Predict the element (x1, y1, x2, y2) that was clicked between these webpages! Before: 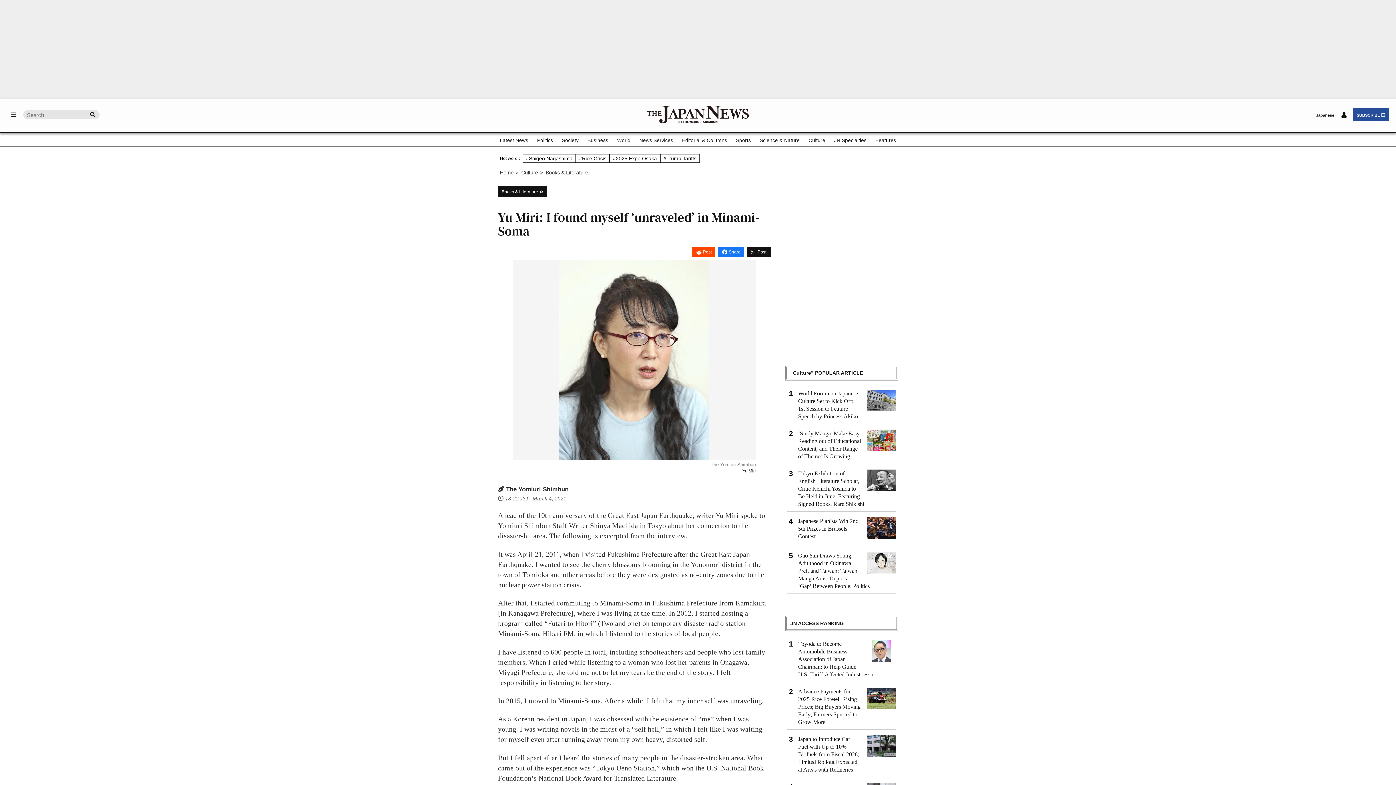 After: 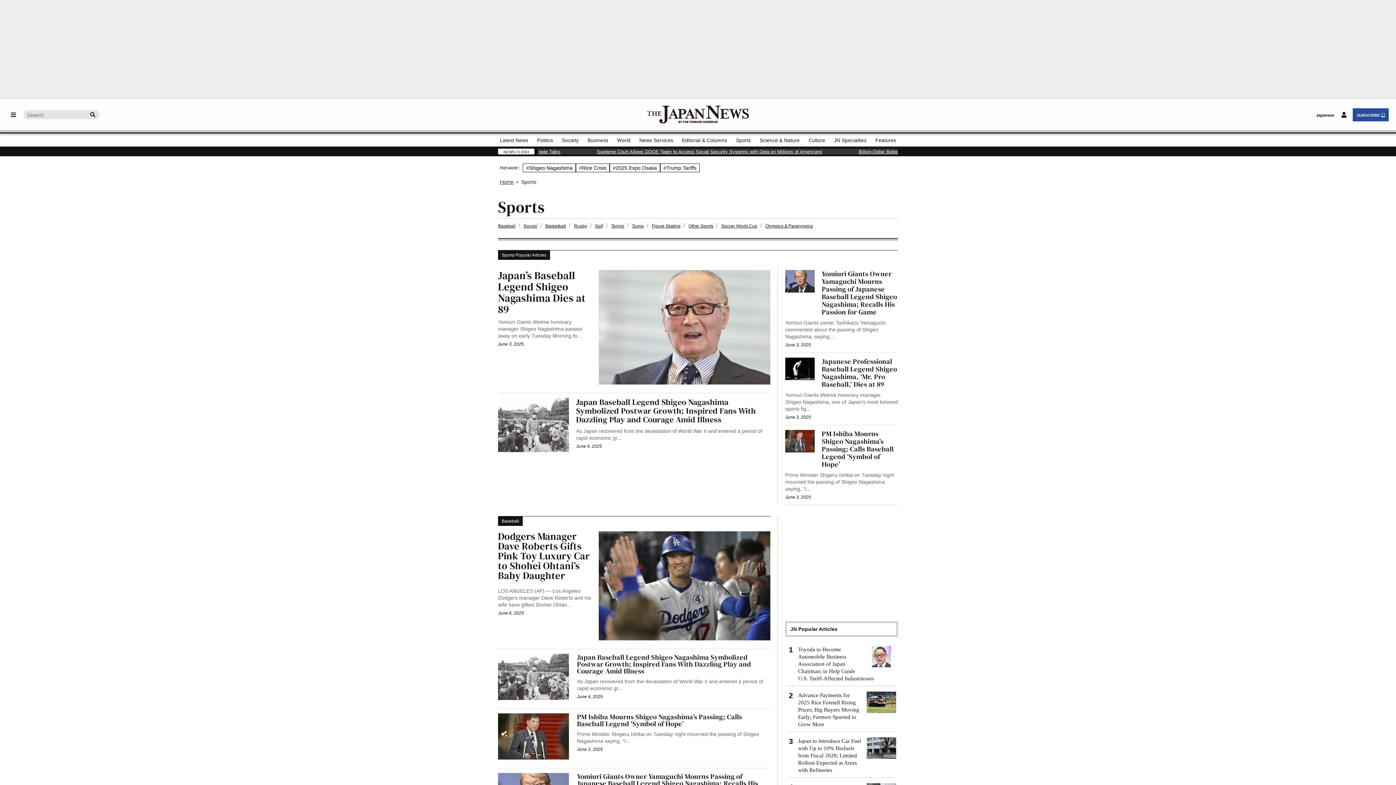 Action: bbox: (736, 134, 751, 145) label: Sports